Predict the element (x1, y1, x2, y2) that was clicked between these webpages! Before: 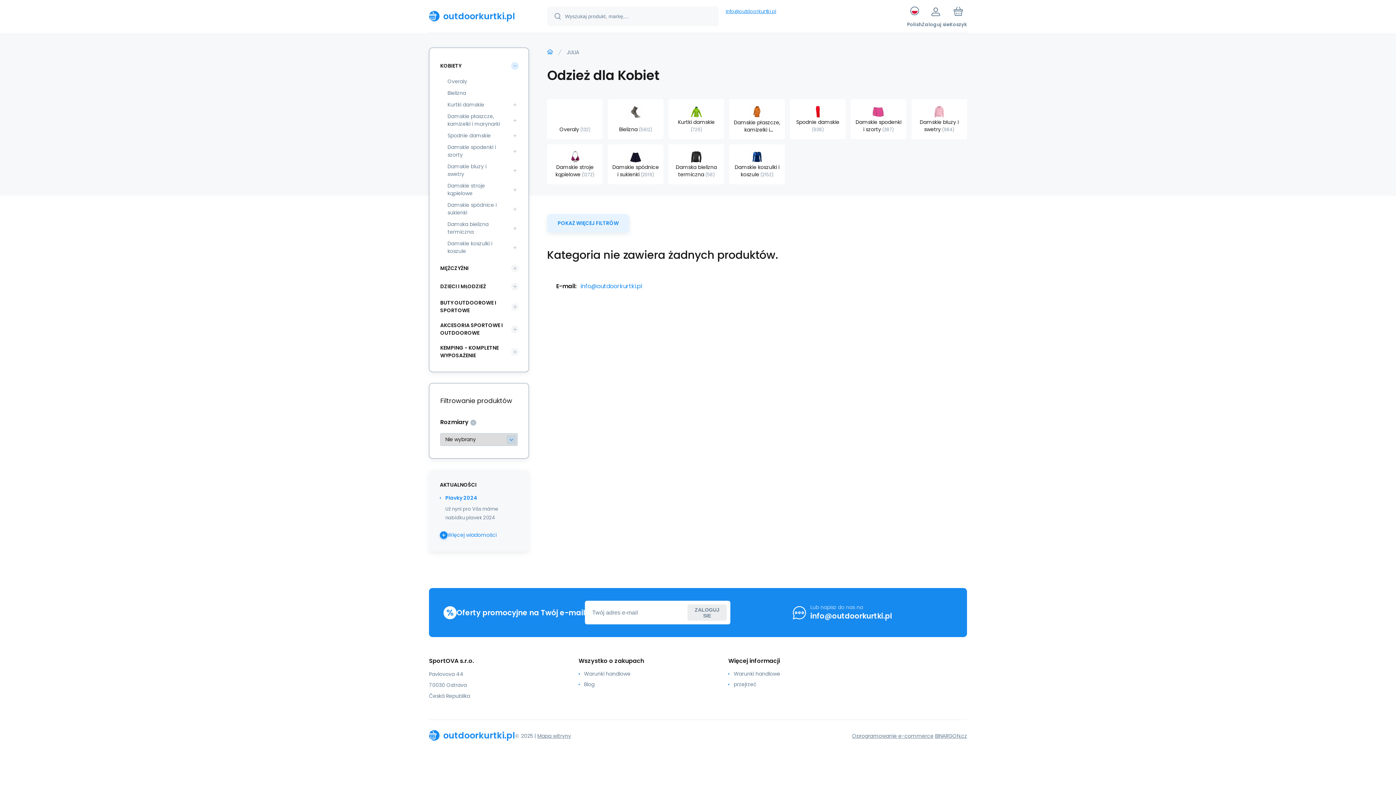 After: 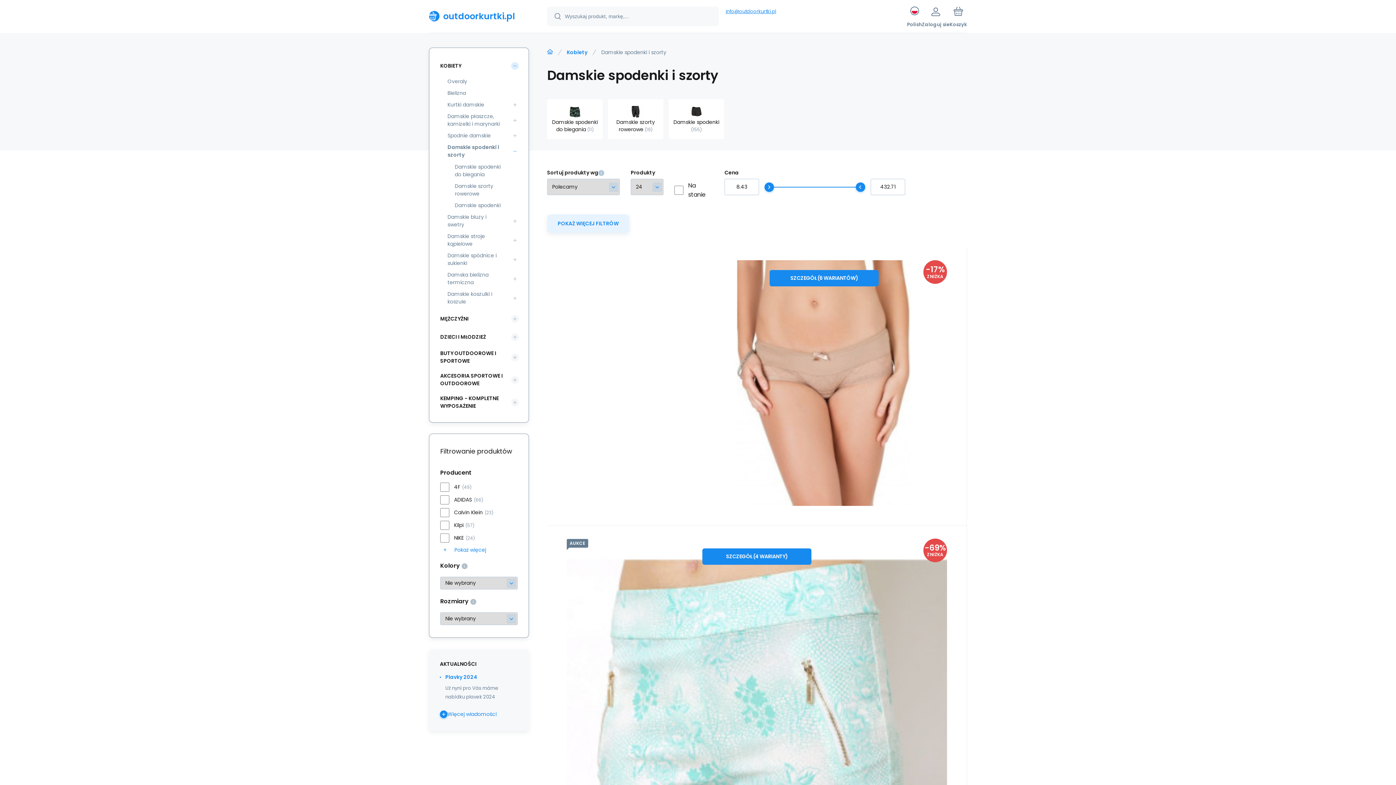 Action: label: Damskie spodenki i szorty387 bbox: (850, 99, 906, 139)